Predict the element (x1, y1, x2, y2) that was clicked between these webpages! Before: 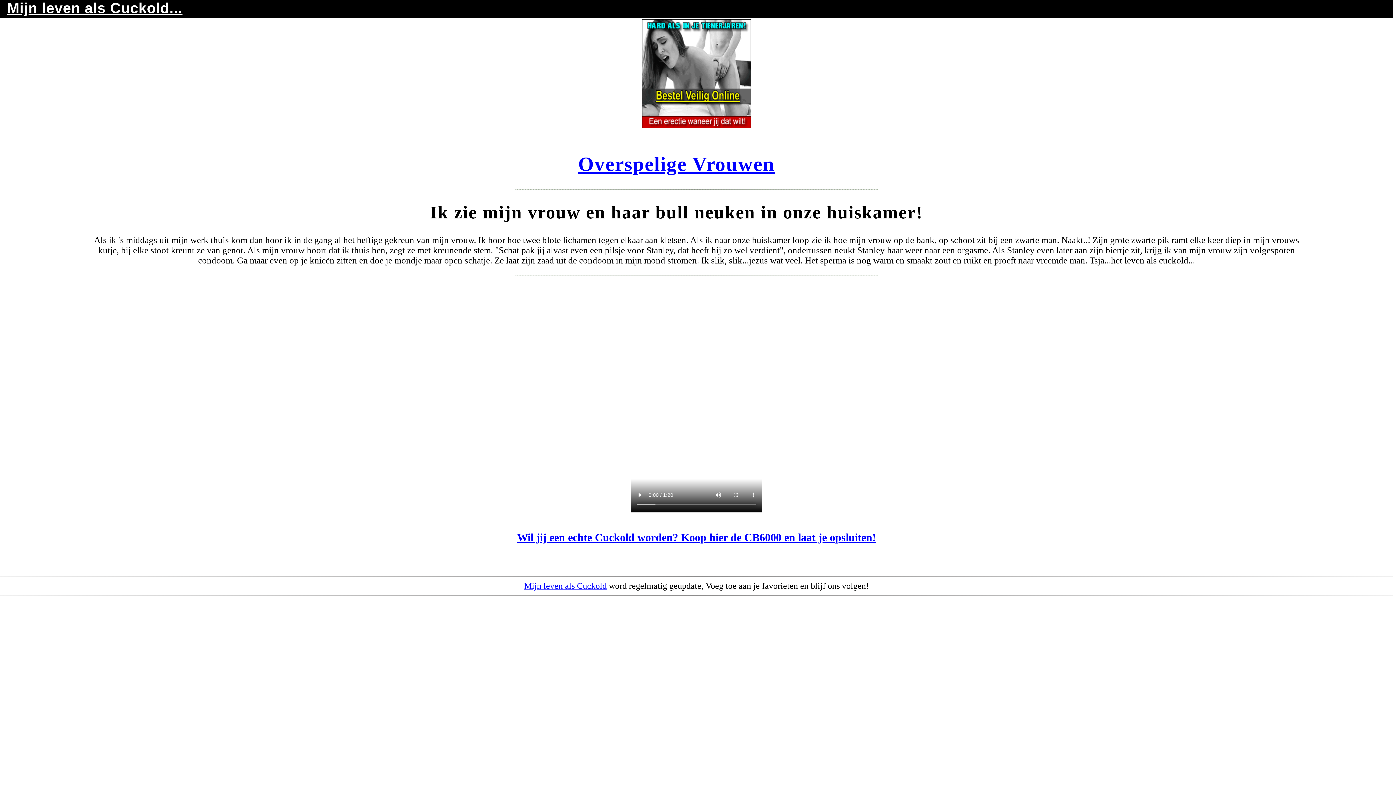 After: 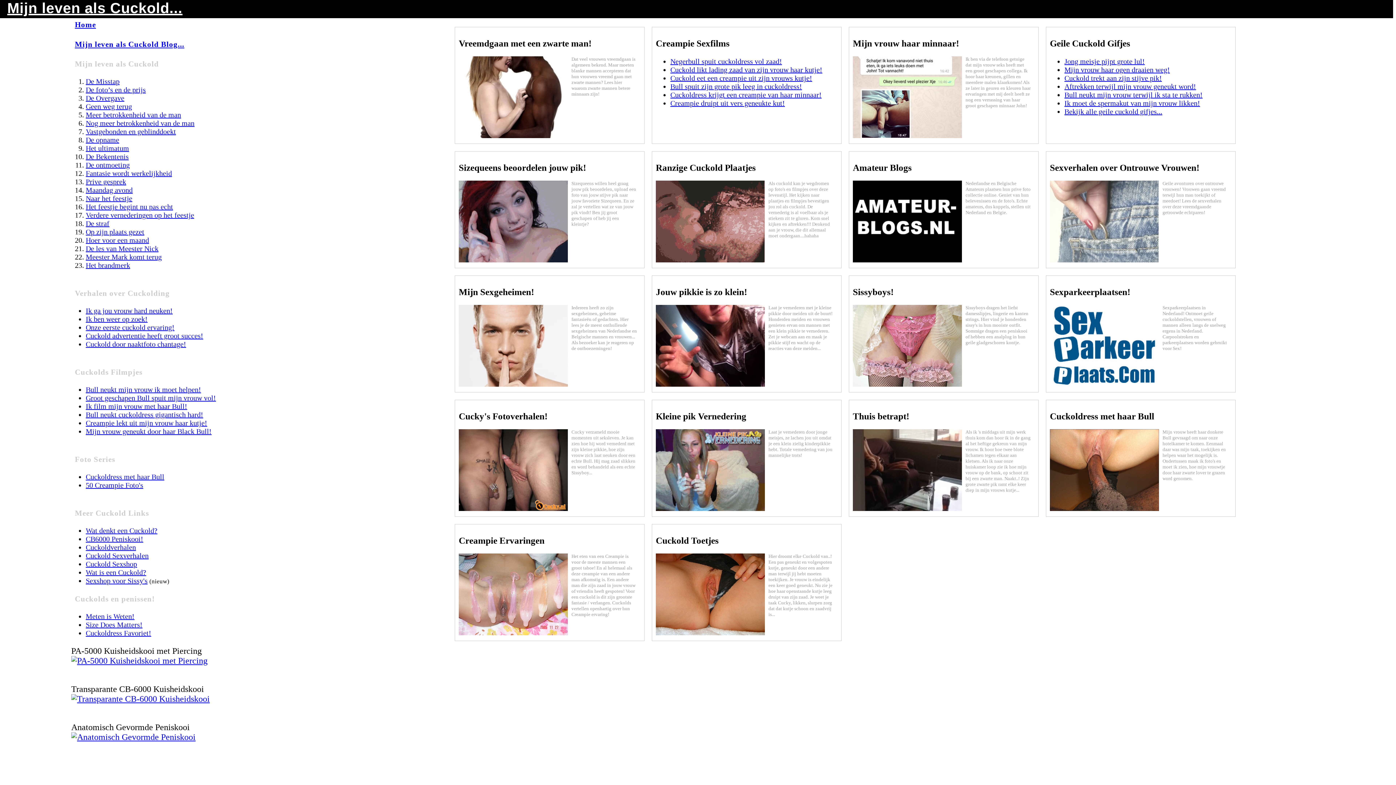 Action: label: Mijn leven als Cuckold bbox: (524, 581, 606, 591)